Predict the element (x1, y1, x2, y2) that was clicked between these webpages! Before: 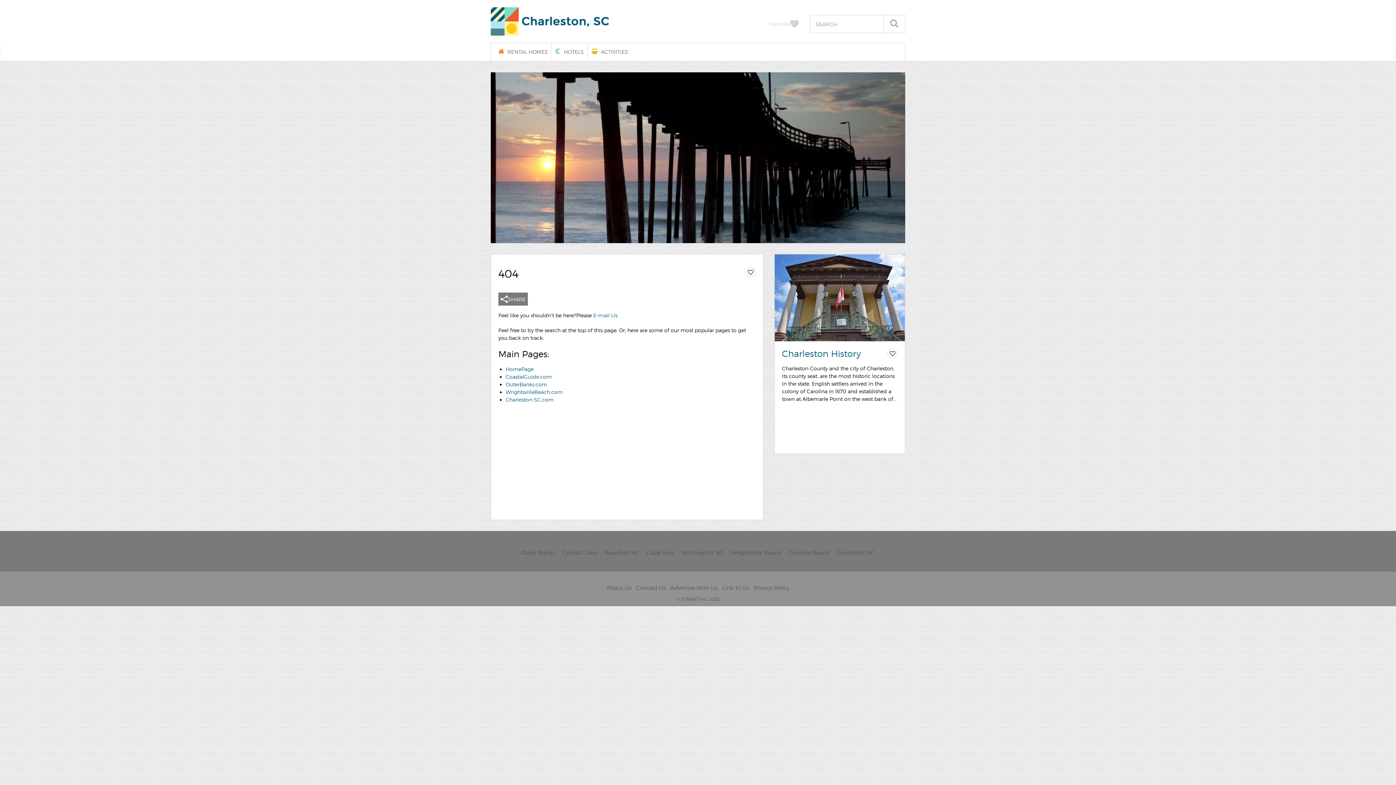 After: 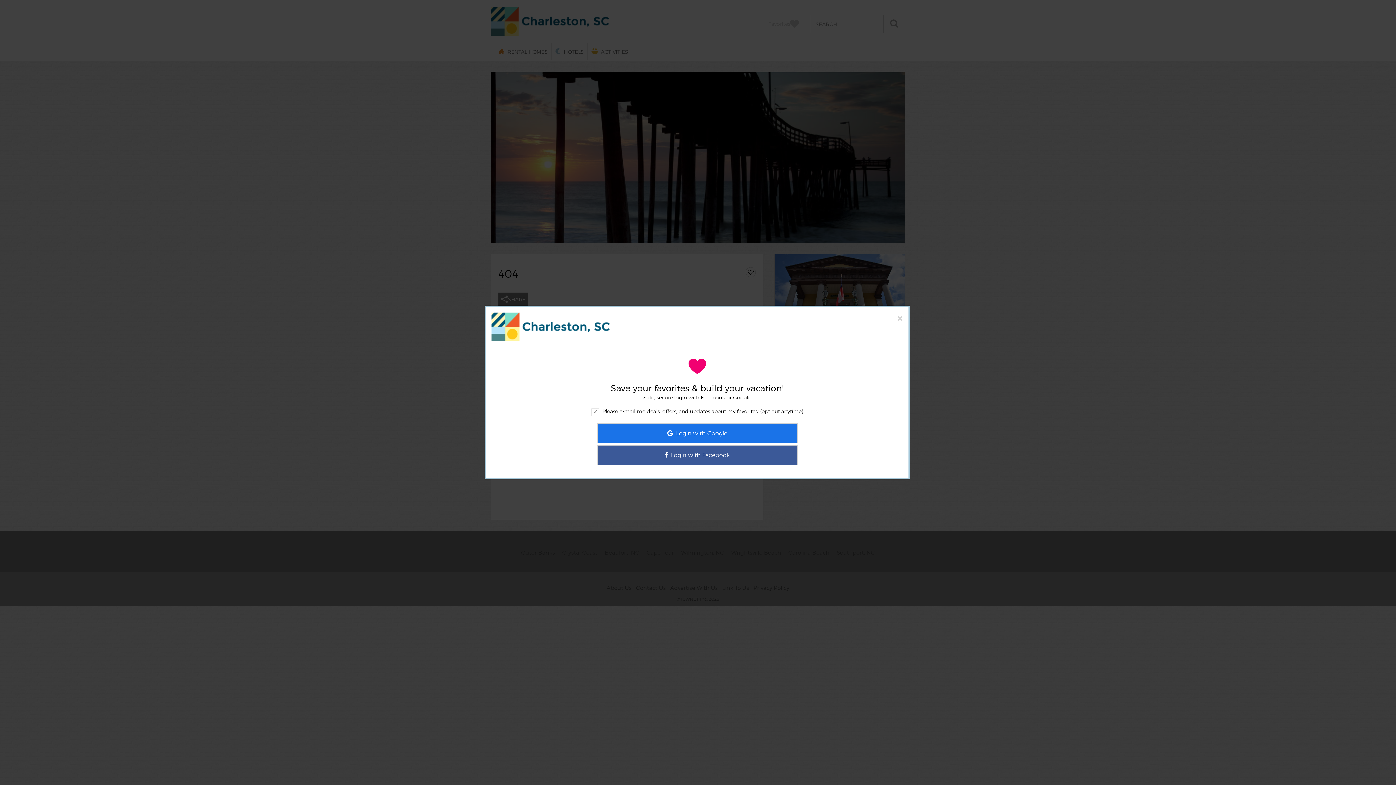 Action: label: Favorites bbox: (768, 14, 799, 33)